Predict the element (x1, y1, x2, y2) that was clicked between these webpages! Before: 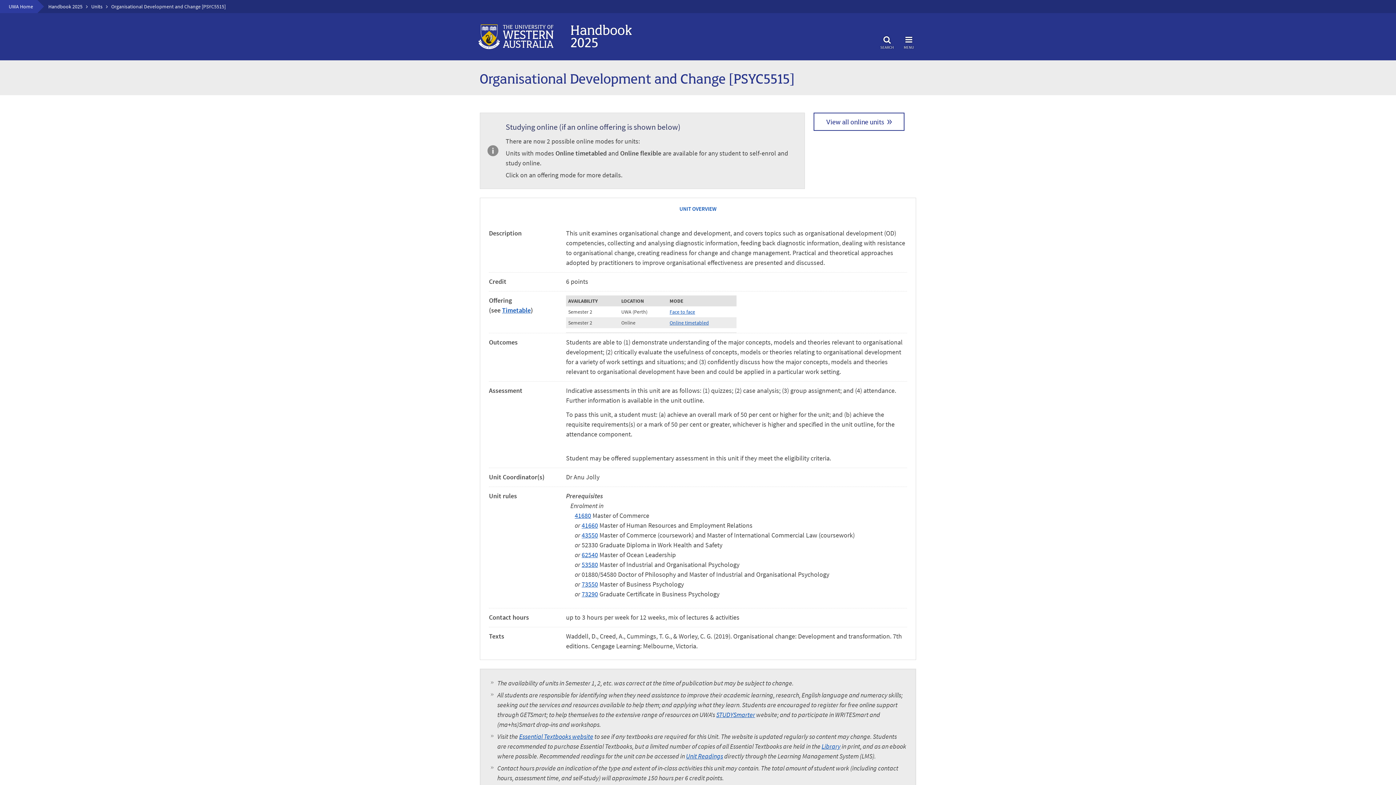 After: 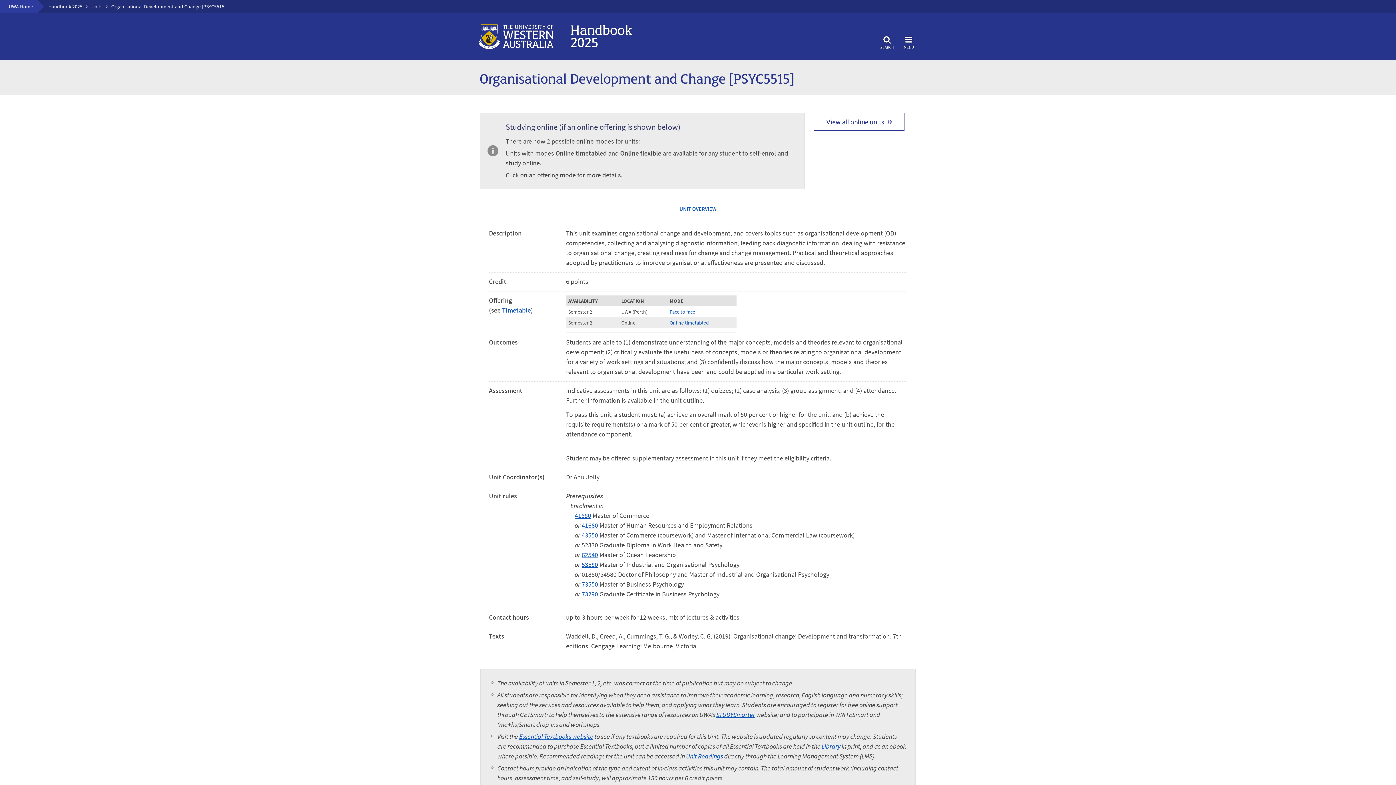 Action: label: 43550 bbox: (581, 531, 598, 539)